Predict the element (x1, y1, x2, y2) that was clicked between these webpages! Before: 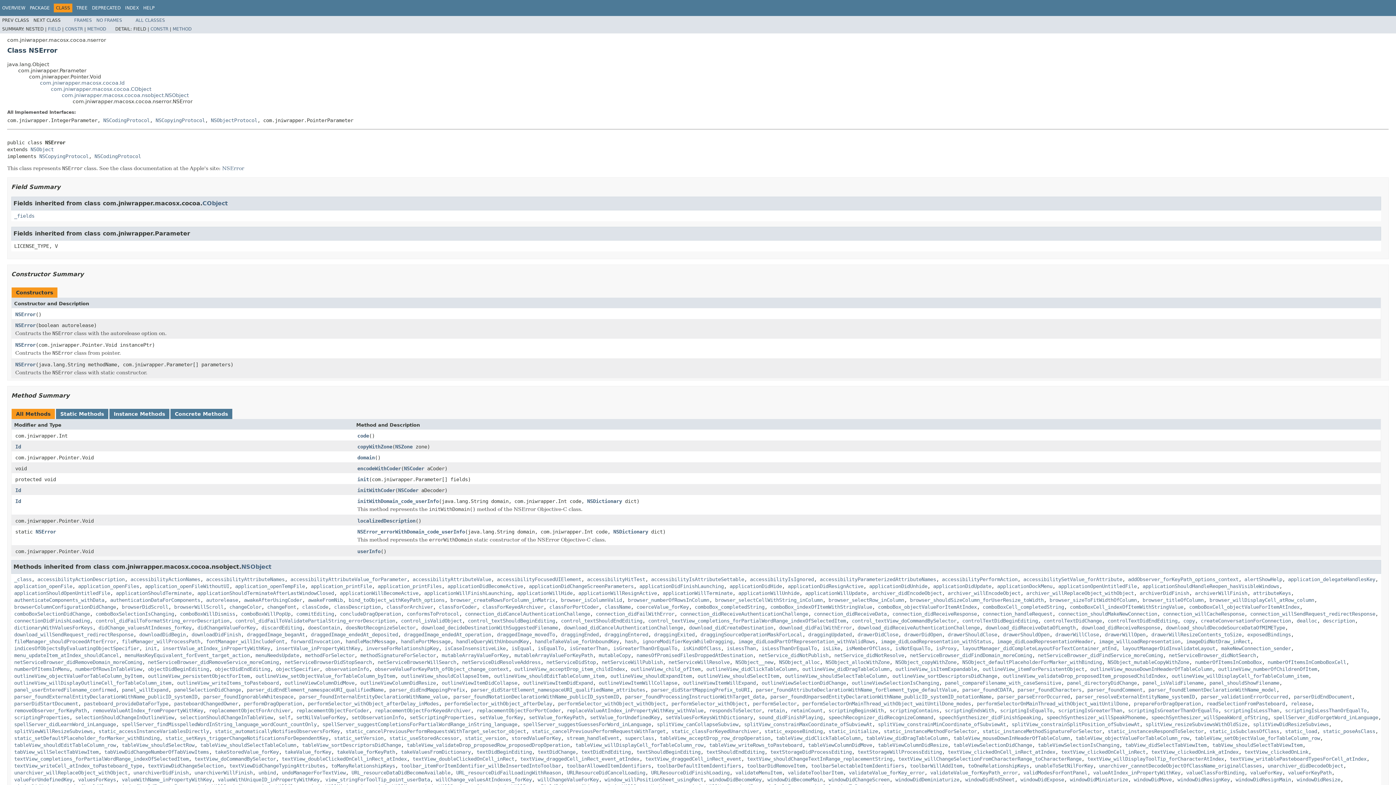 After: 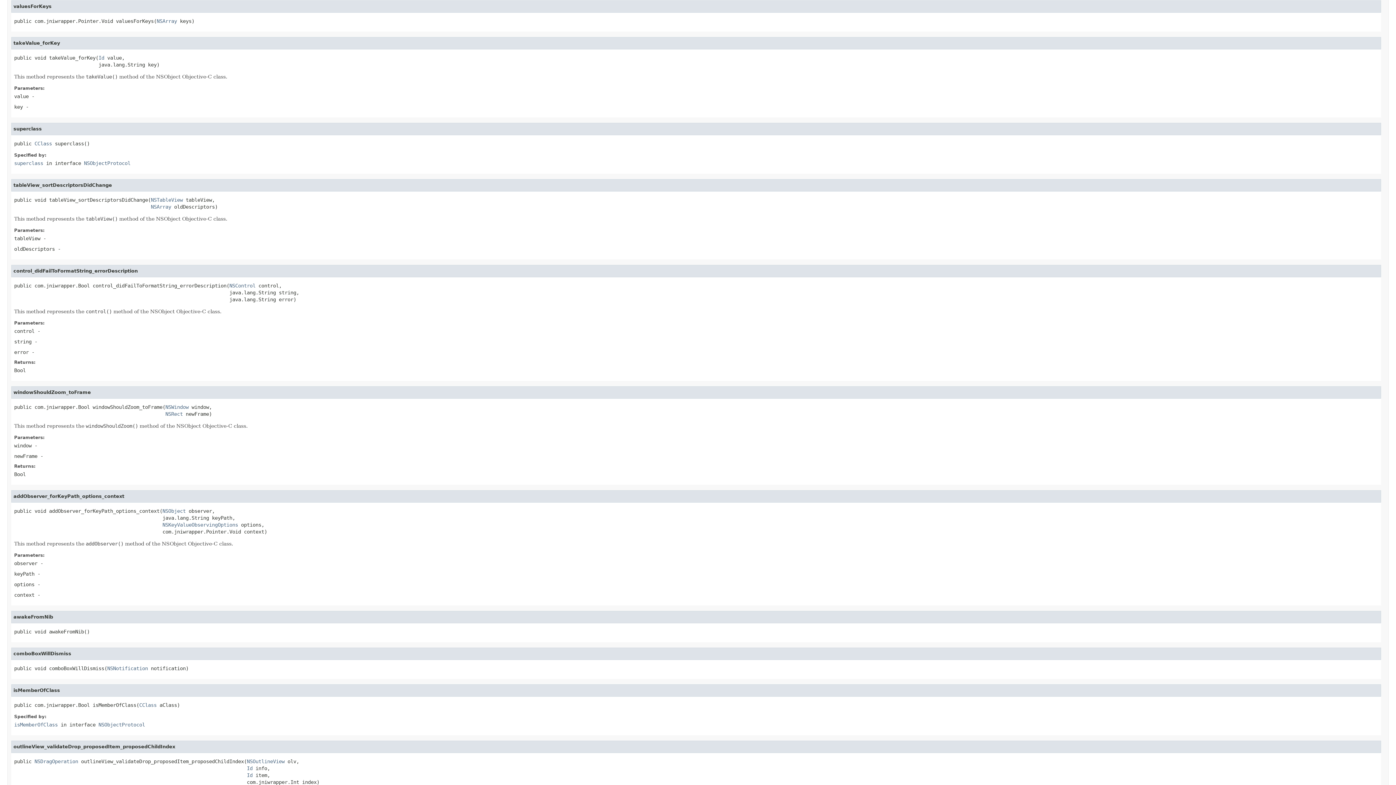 Action: bbox: (78, 776, 116, 782) label: valuesForKeys